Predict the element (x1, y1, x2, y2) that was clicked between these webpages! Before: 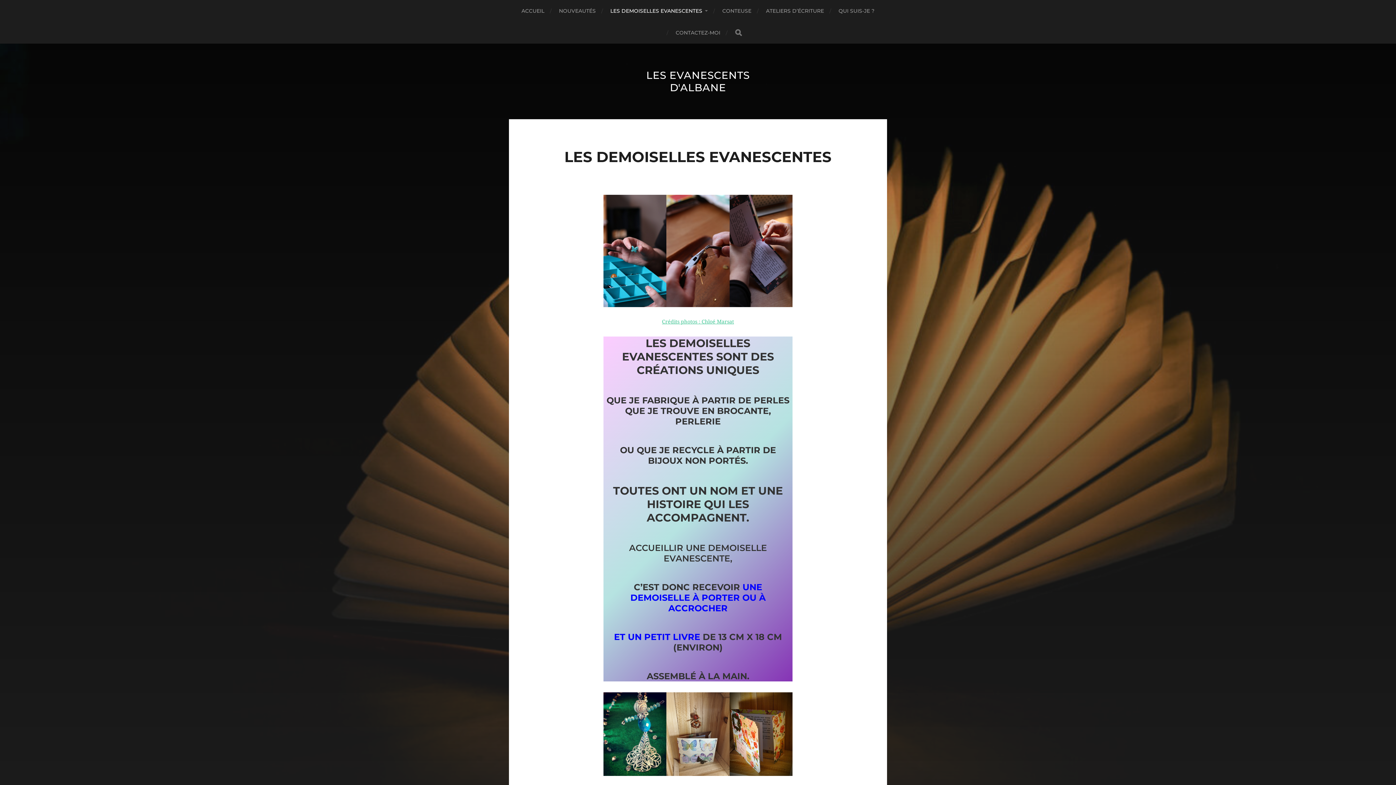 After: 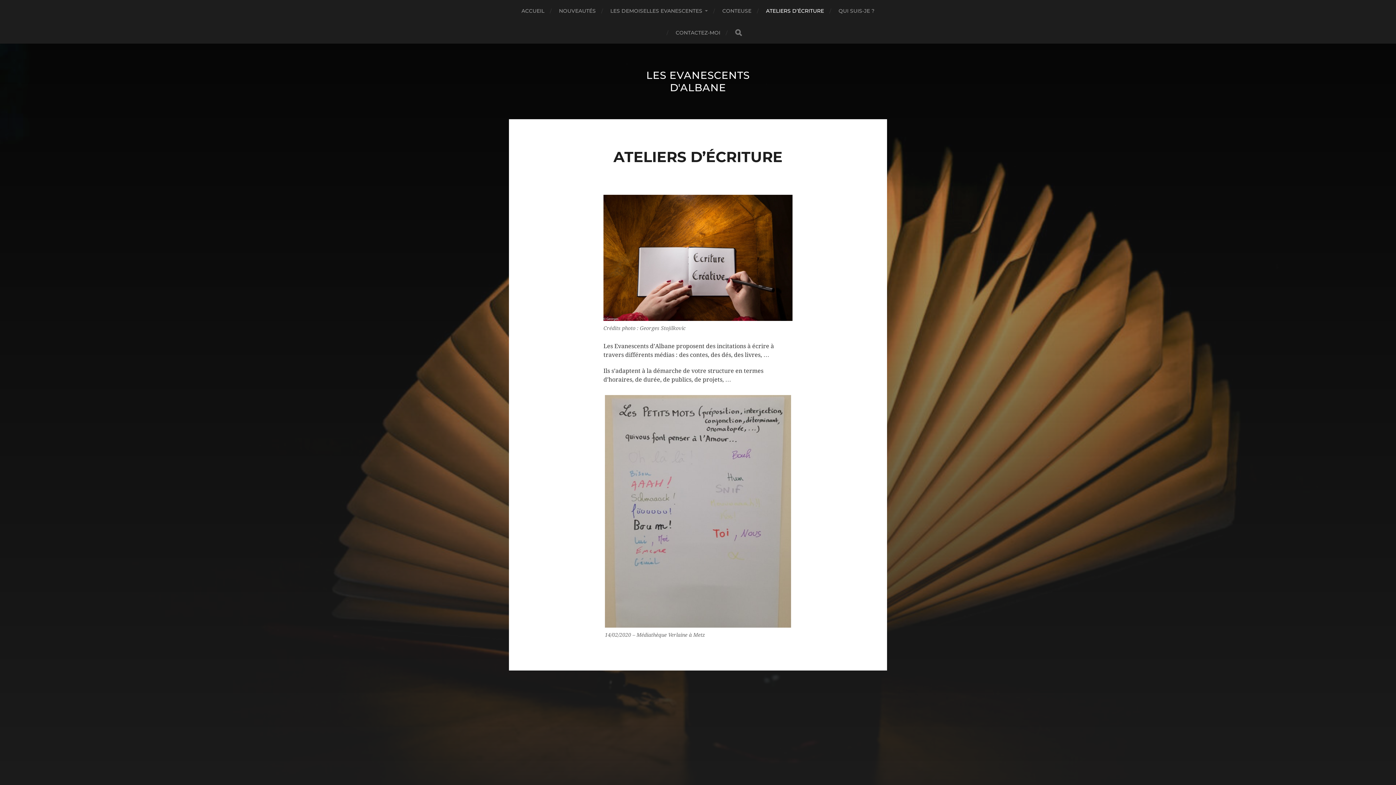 Action: label: ATELIERS D’ÉCRITURE bbox: (766, 0, 824, 21)